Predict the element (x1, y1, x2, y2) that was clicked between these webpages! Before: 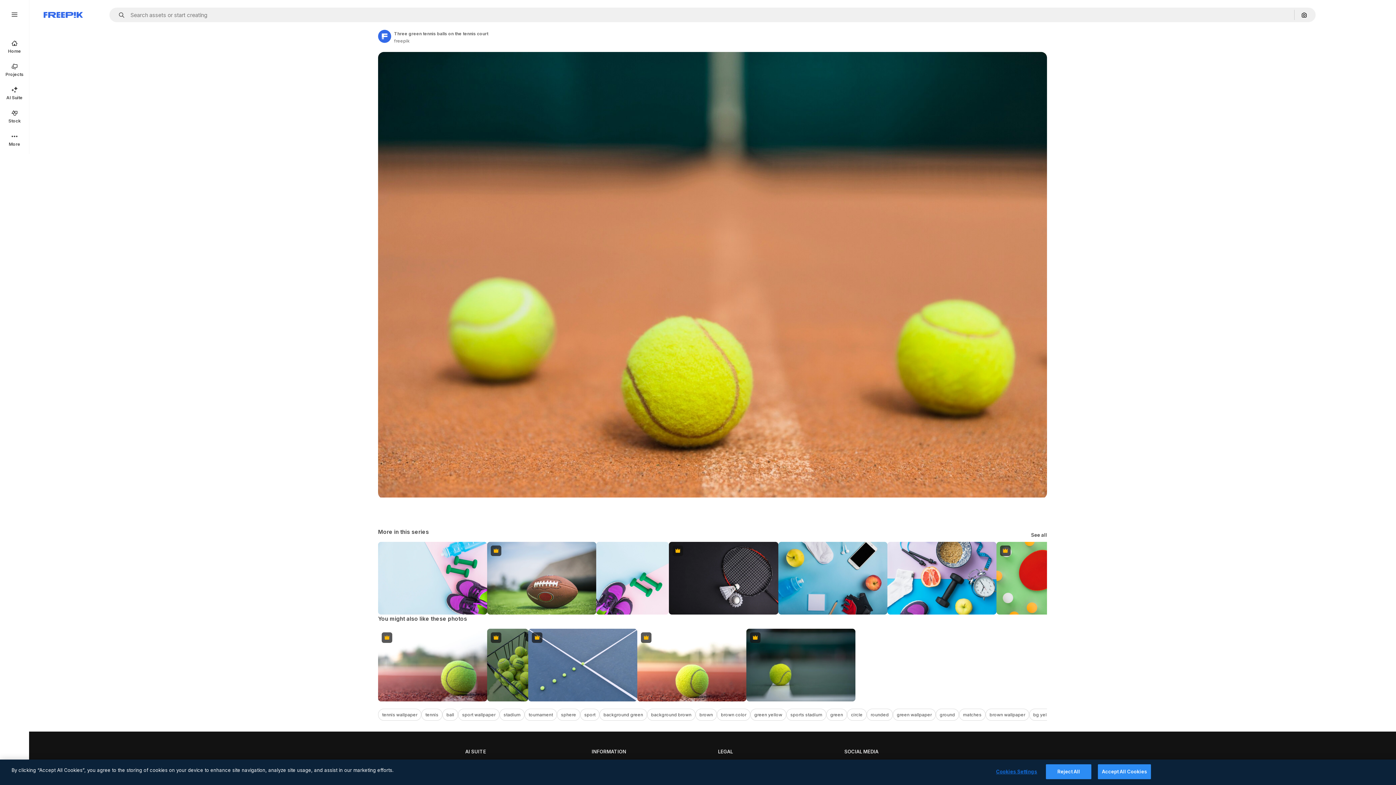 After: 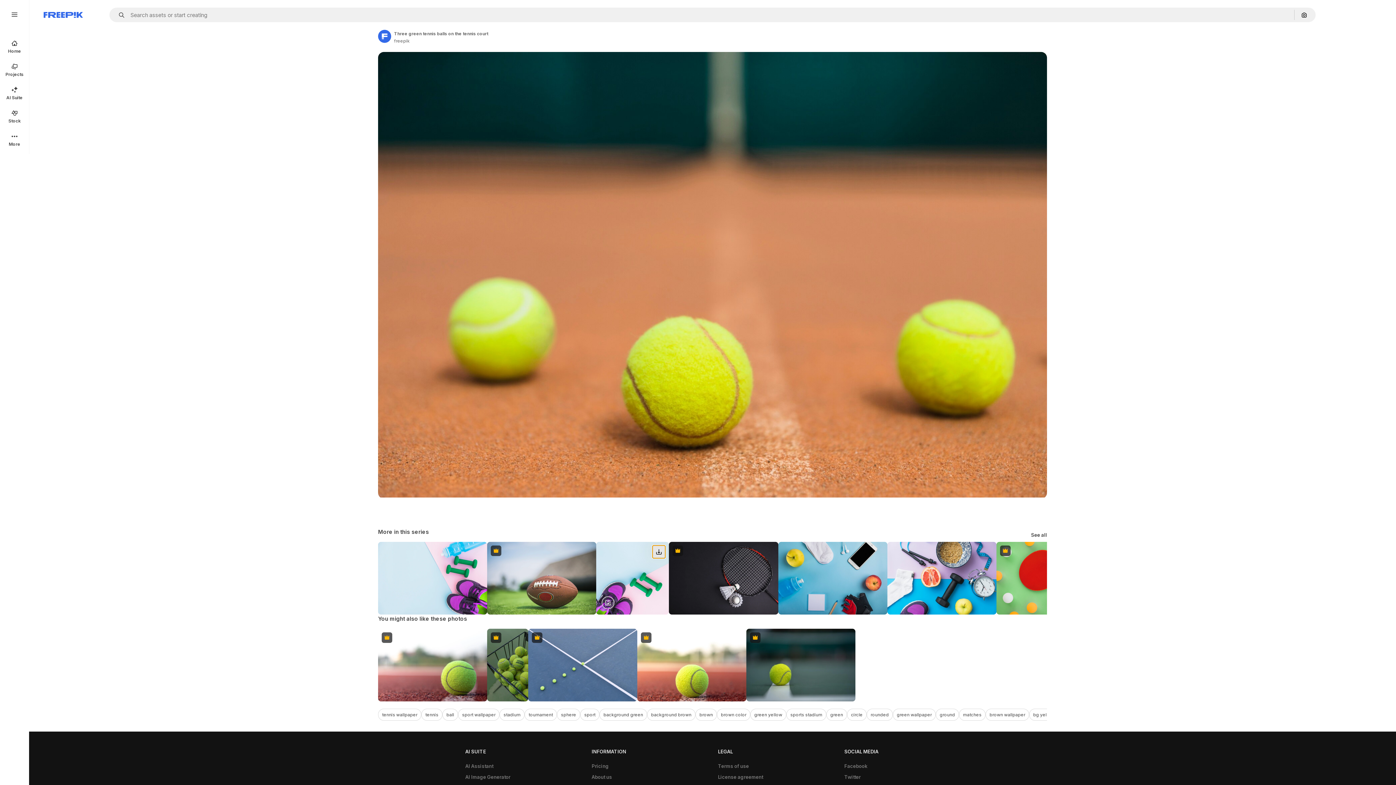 Action: label: Download bbox: (652, 545, 665, 558)